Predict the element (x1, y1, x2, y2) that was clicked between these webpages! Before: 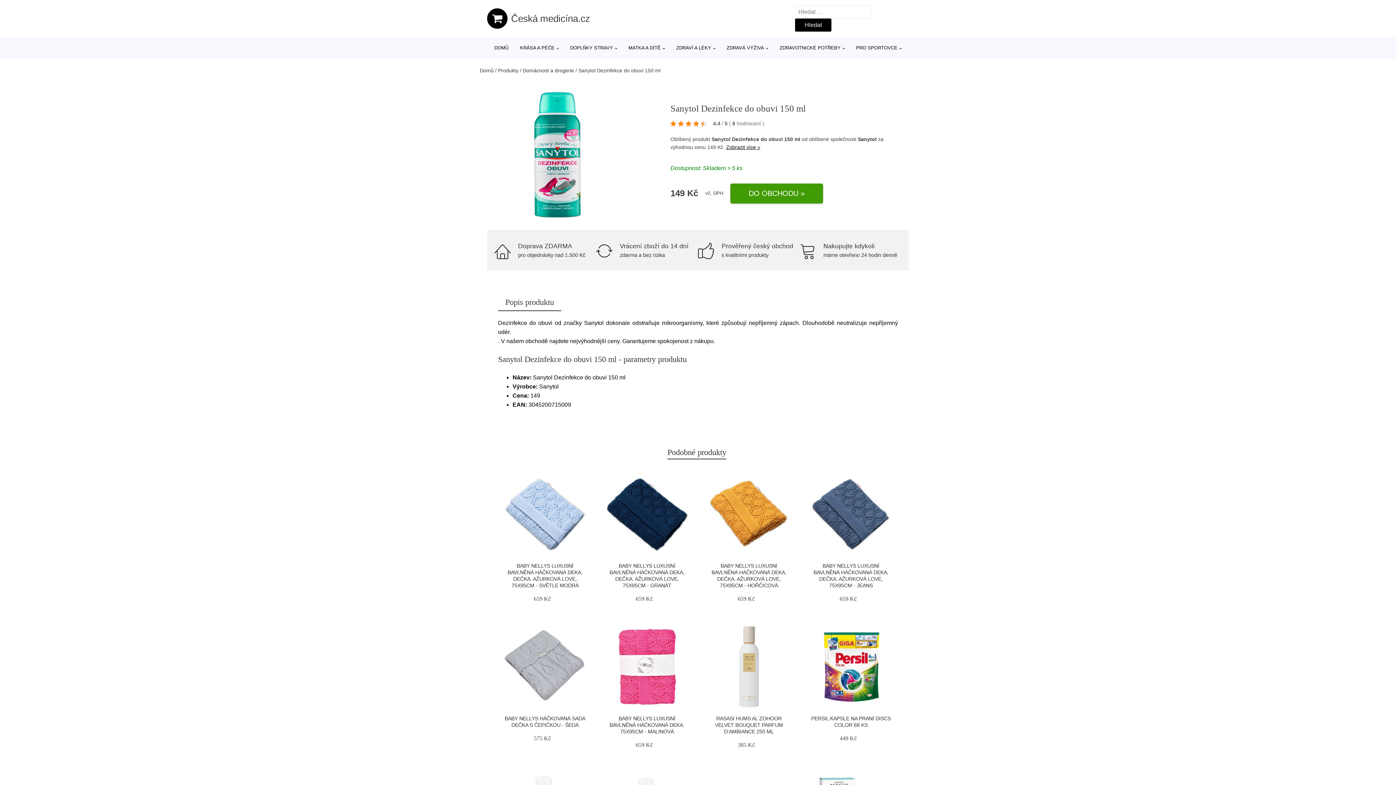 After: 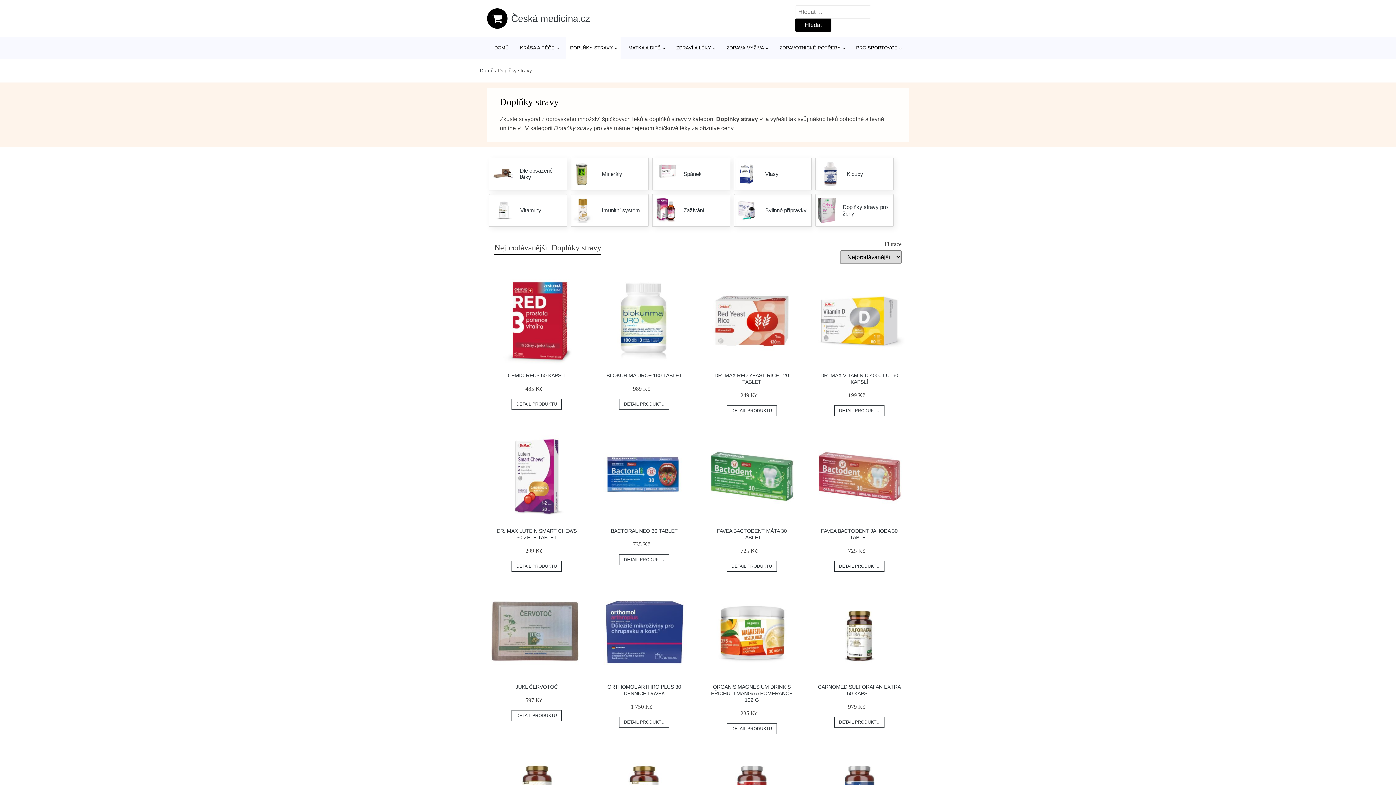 Action: bbox: (566, 37, 620, 58) label: DOPLŇKY STRAVY